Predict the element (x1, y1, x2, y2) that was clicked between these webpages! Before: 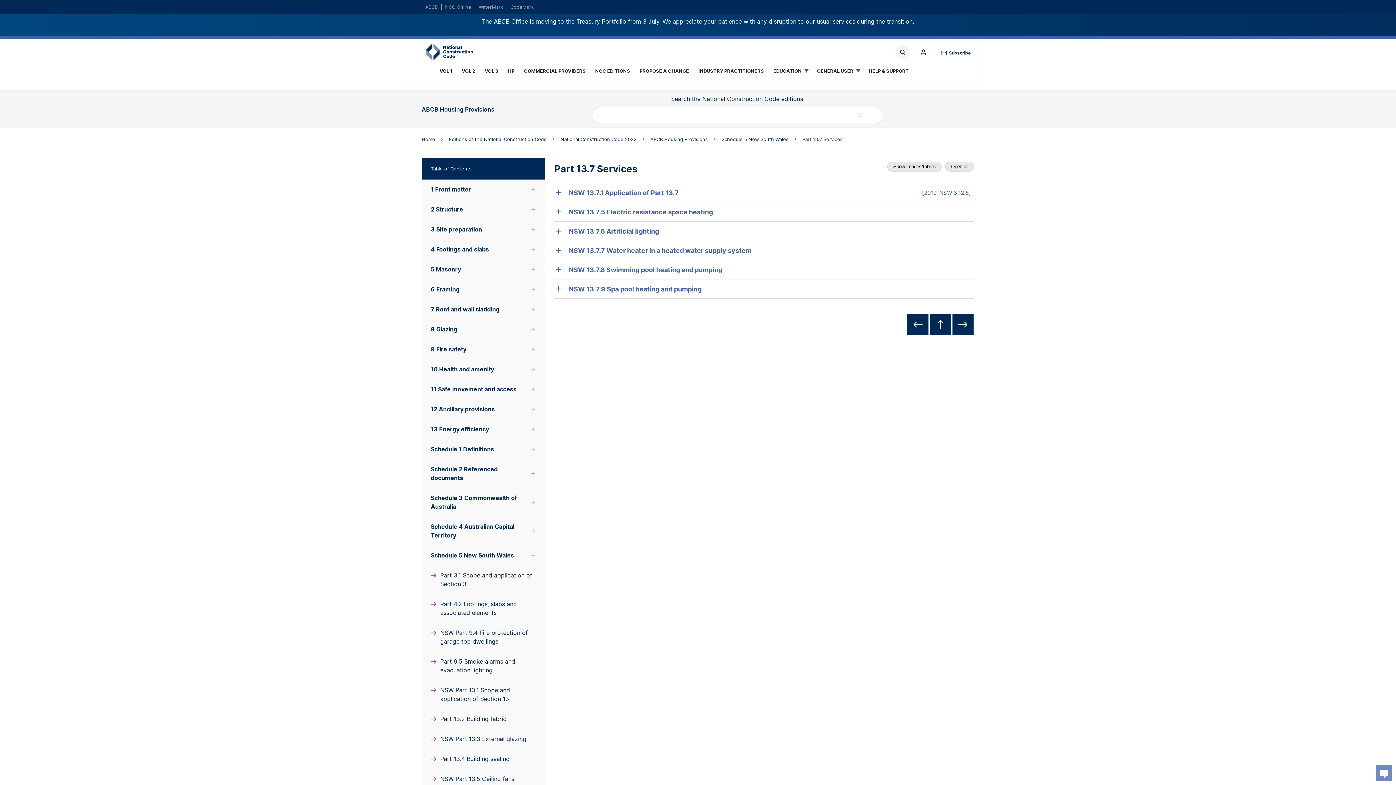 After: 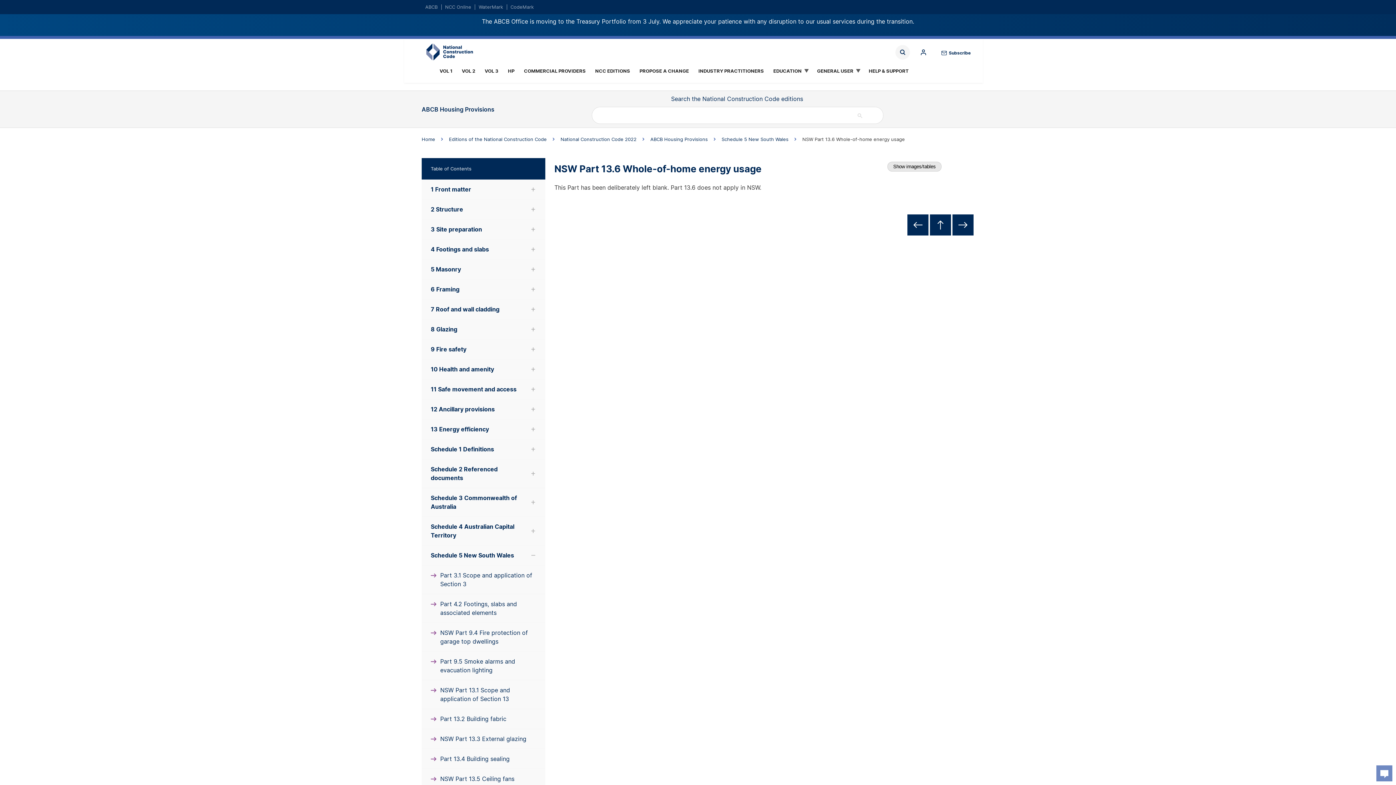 Action: bbox: (907, 314, 928, 335)